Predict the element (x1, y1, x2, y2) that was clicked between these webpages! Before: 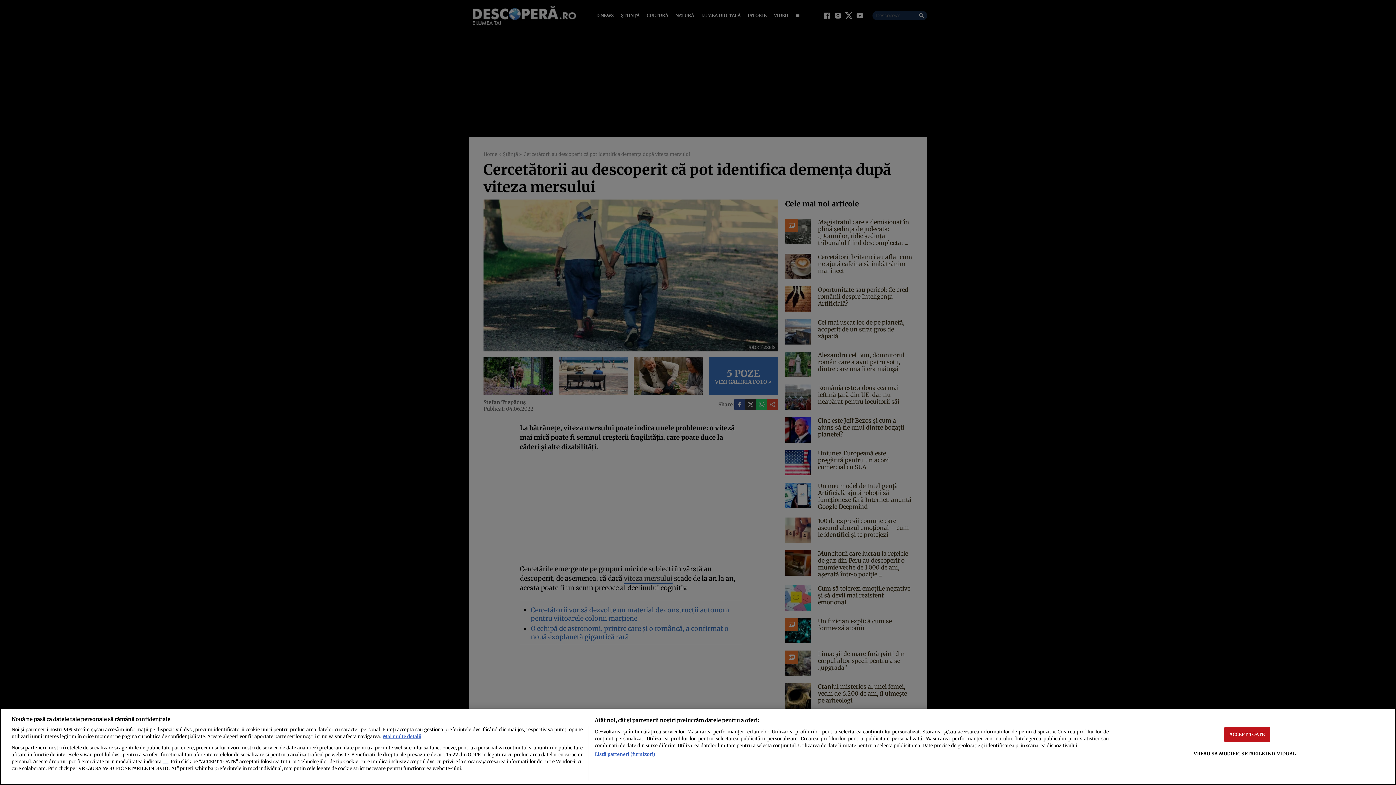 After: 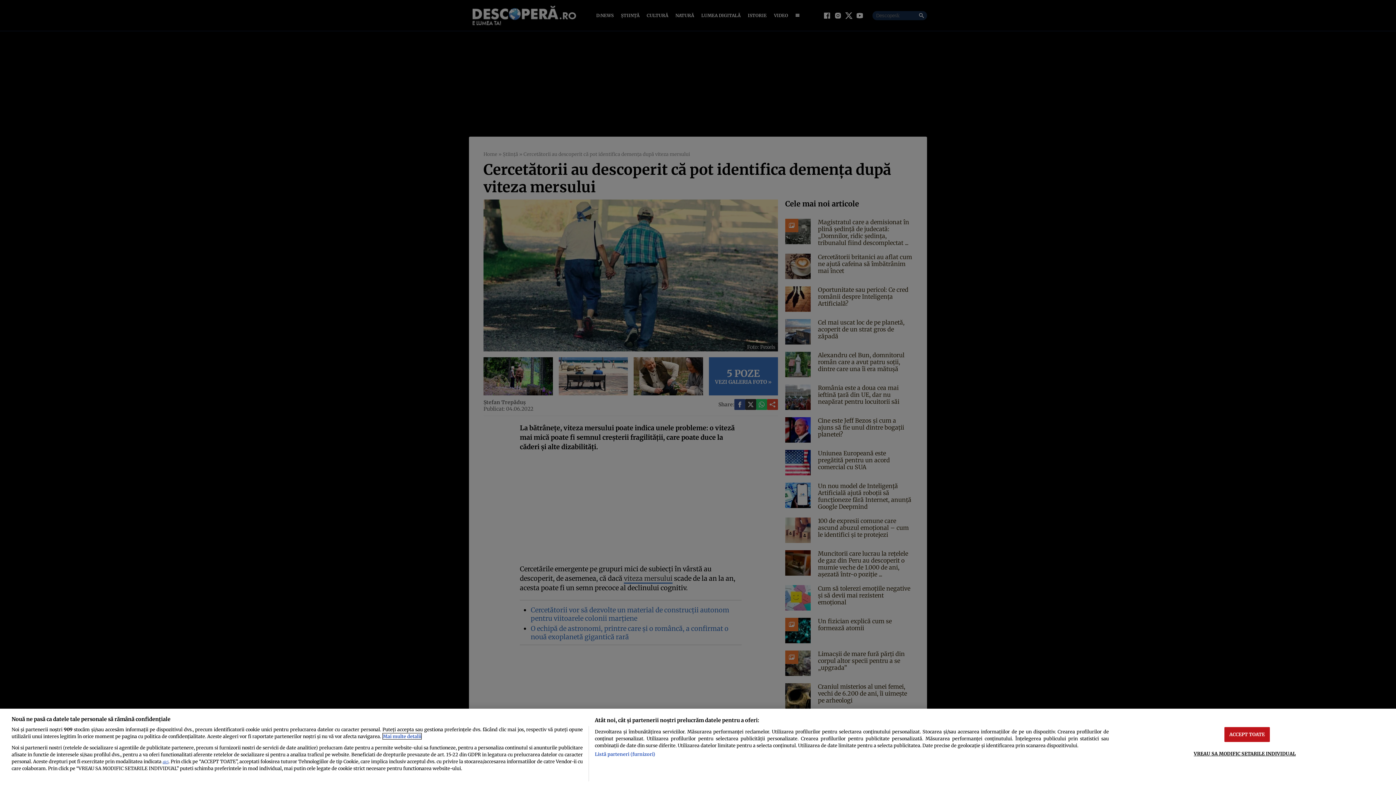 Action: bbox: (382, 733, 421, 739) label: Mai multe informații despre confidențialitatea datelor dvs., se deschide într-o fereastră nouă